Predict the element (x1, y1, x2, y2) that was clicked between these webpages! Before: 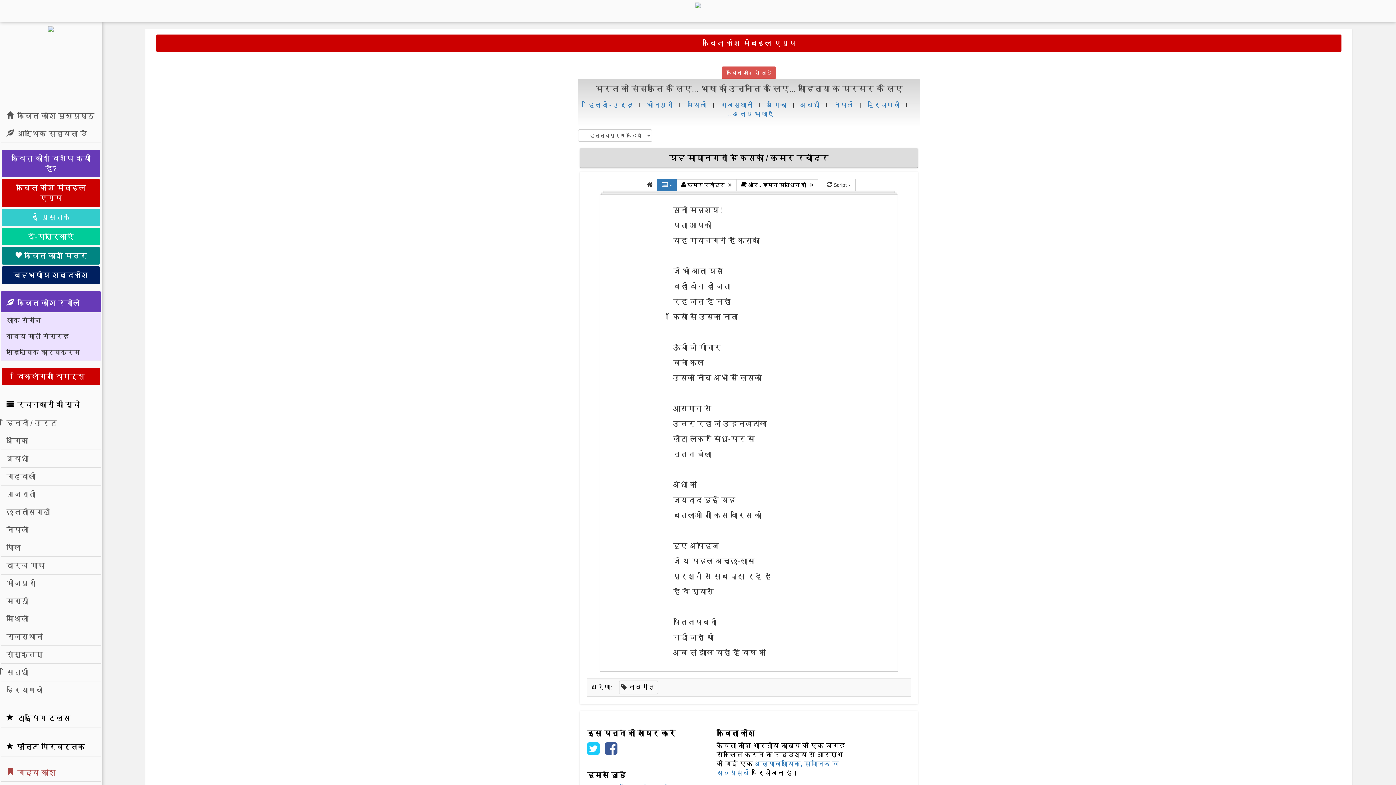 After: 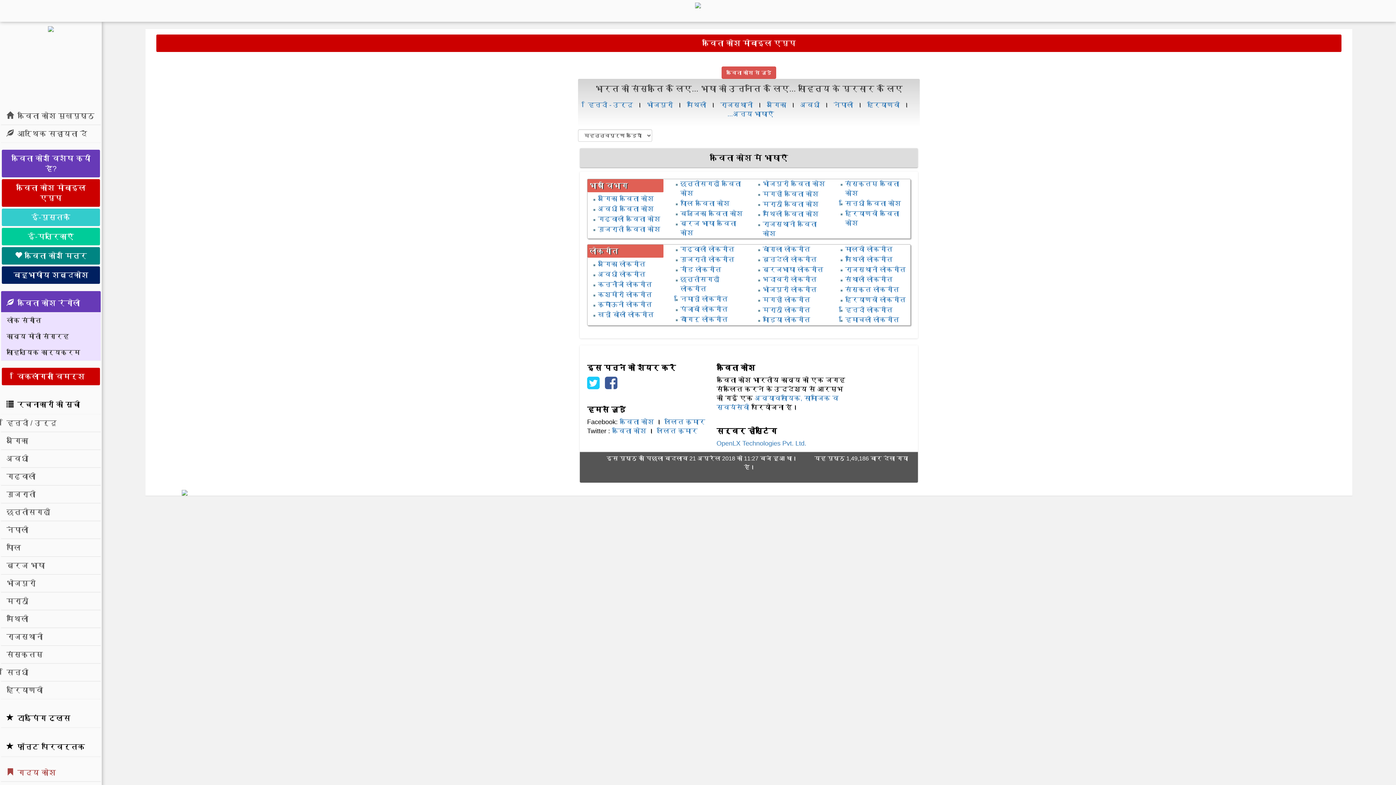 Action: bbox: (727, 110, 774, 117) label: ...अन्य भाषाएँ